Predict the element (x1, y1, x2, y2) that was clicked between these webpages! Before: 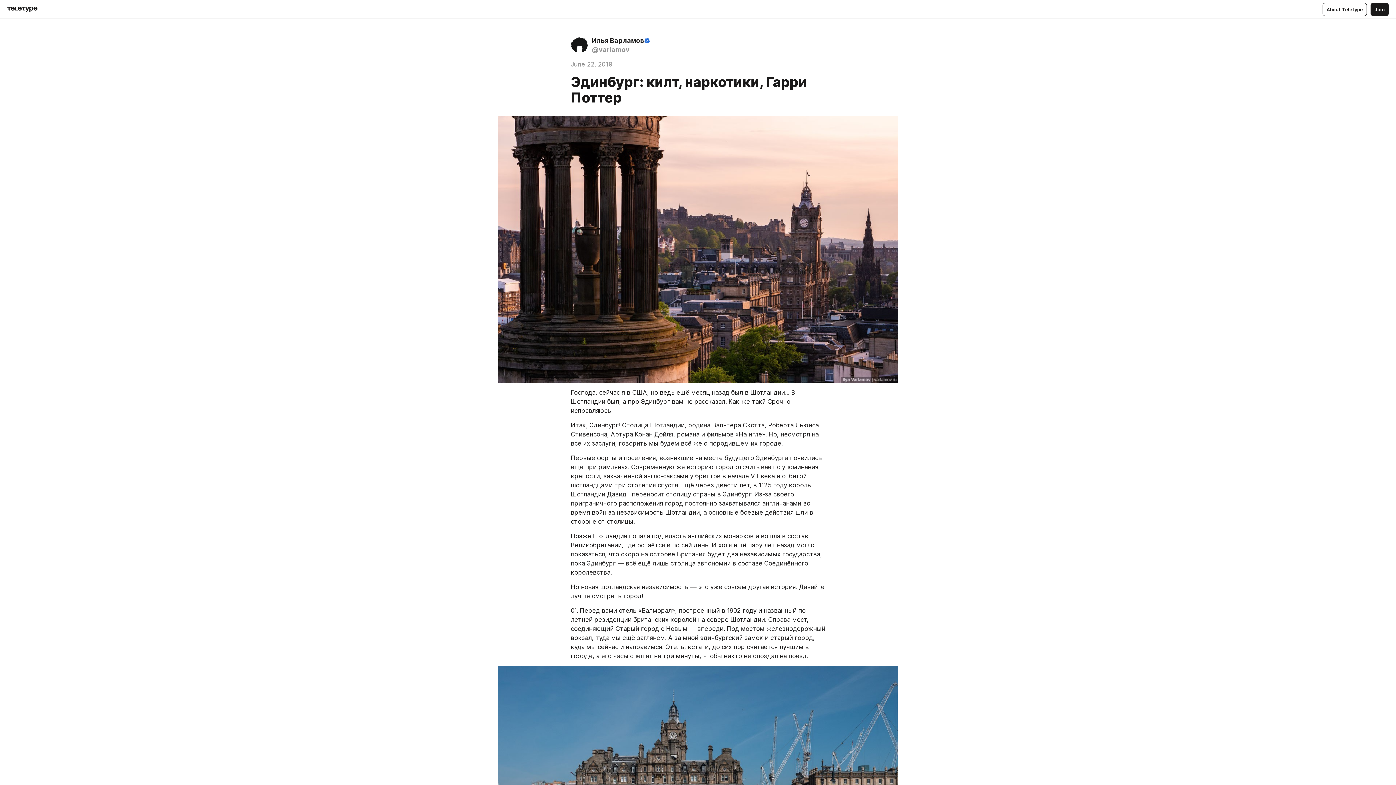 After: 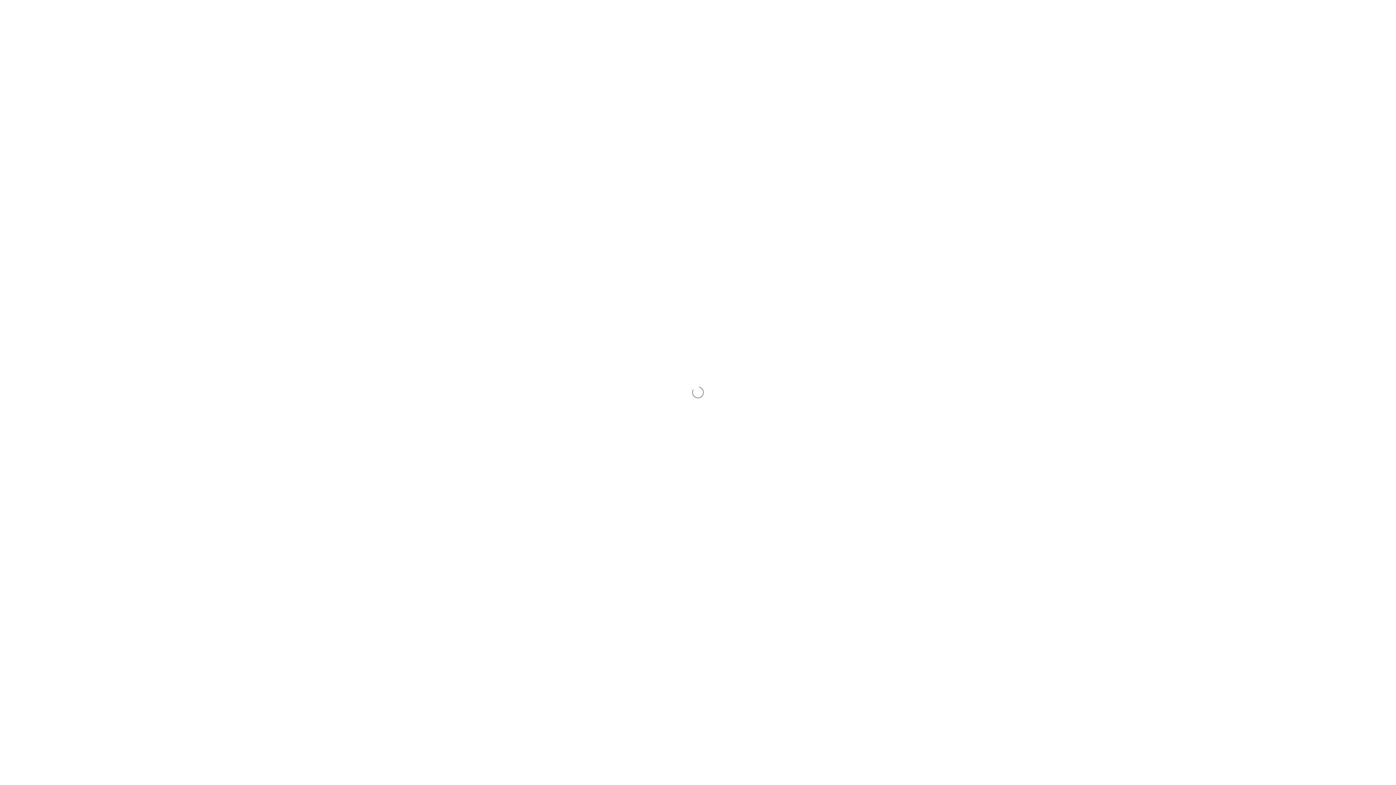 Action: label: Илья Варламов
@varlamov bbox: (570, 36, 823, 54)